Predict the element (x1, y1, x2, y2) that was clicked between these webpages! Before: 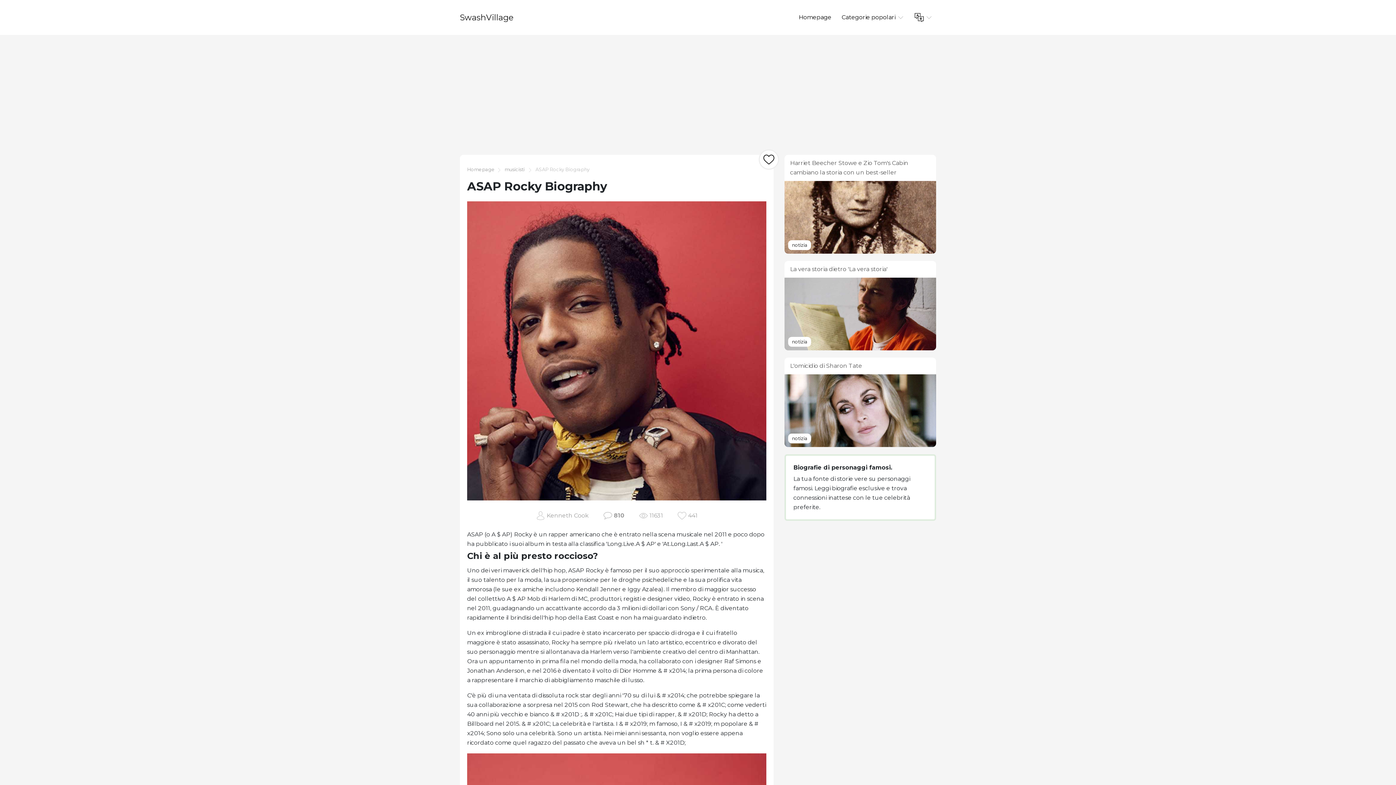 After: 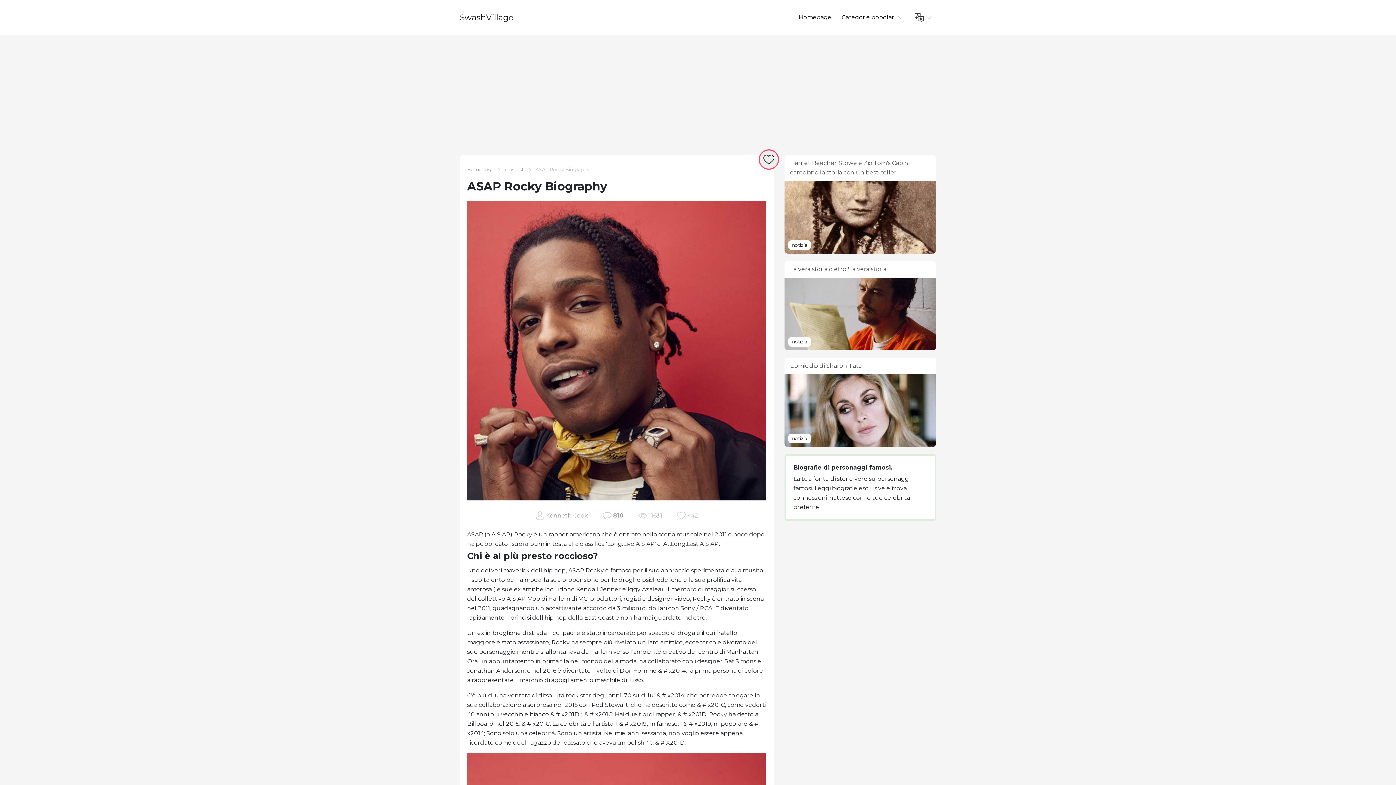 Action: bbox: (759, 149, 779, 169)